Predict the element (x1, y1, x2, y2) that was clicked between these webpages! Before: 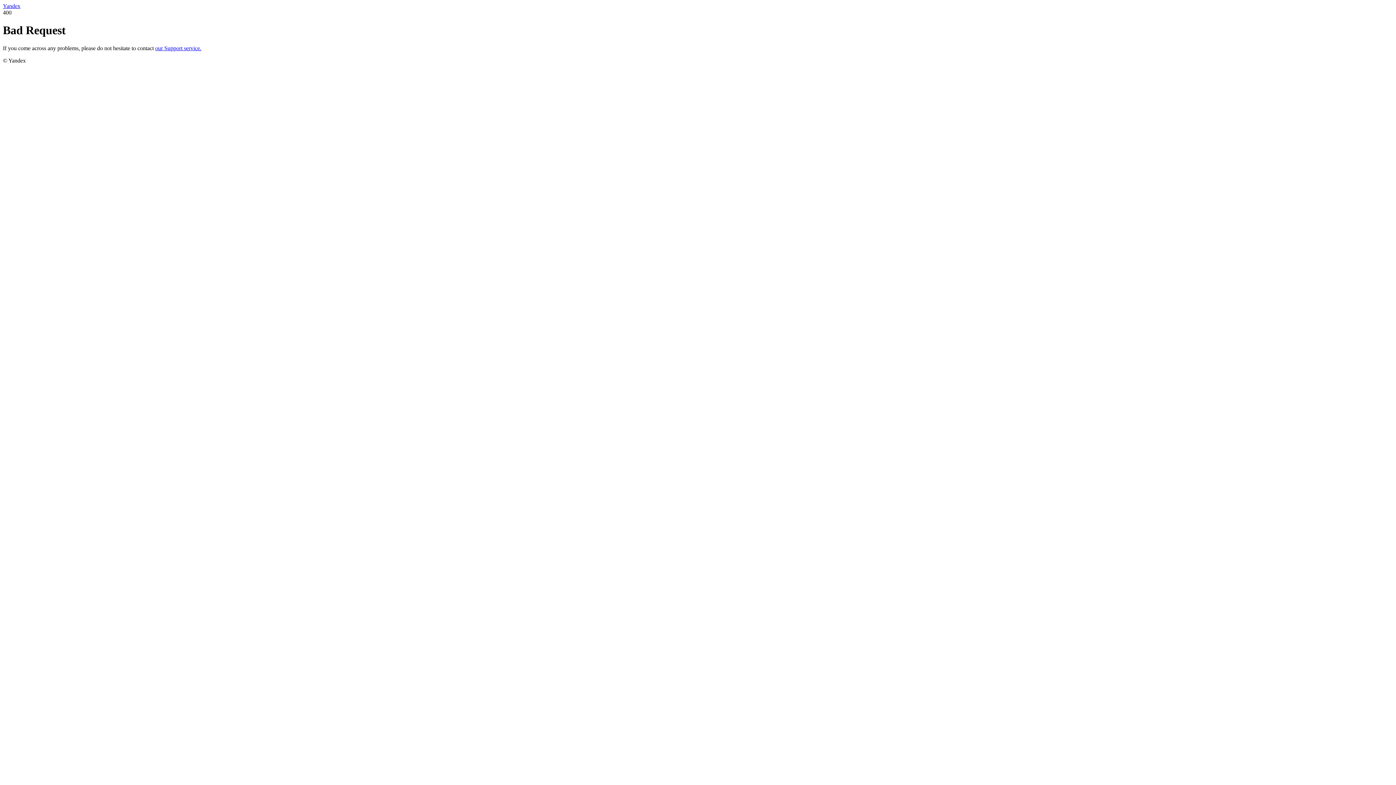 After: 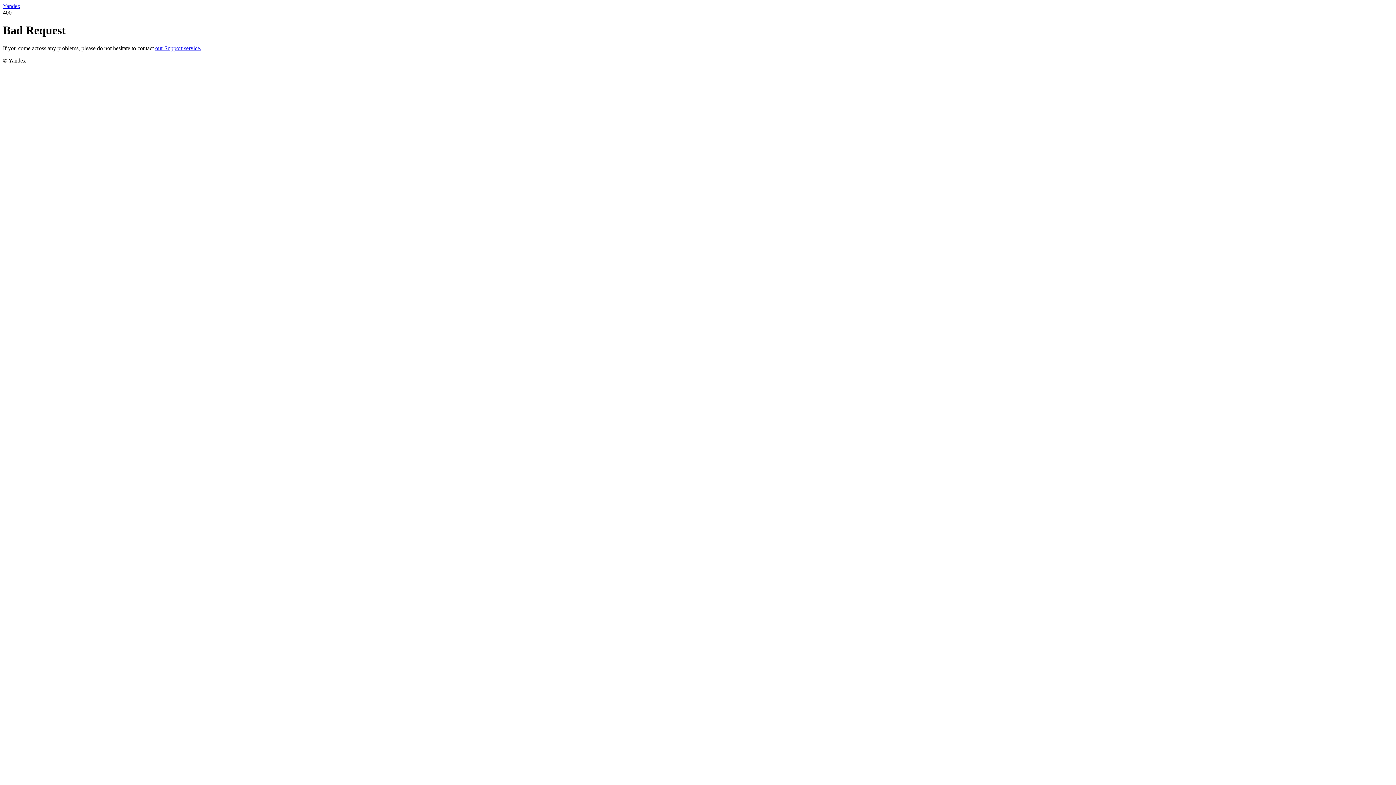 Action: bbox: (2, 2, 20, 9) label: Yandex